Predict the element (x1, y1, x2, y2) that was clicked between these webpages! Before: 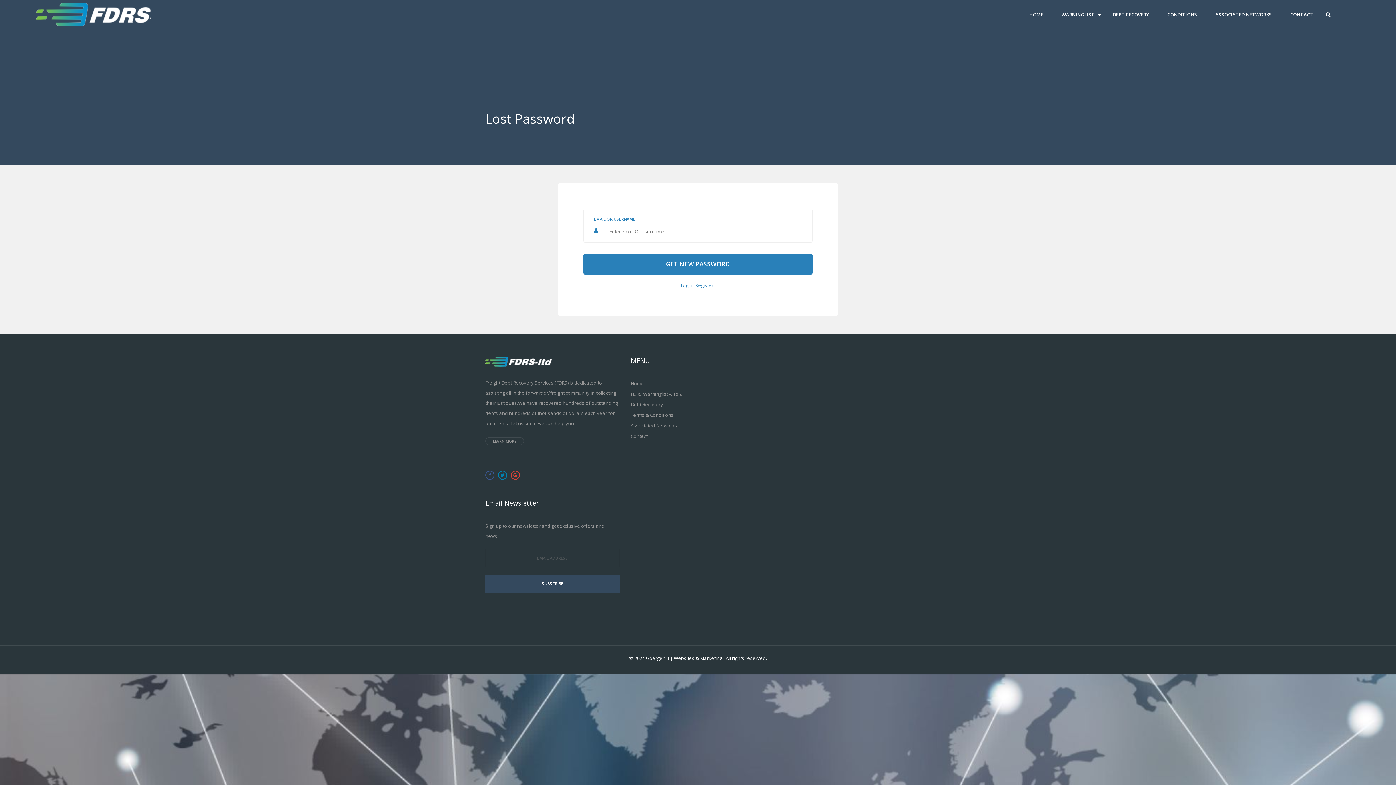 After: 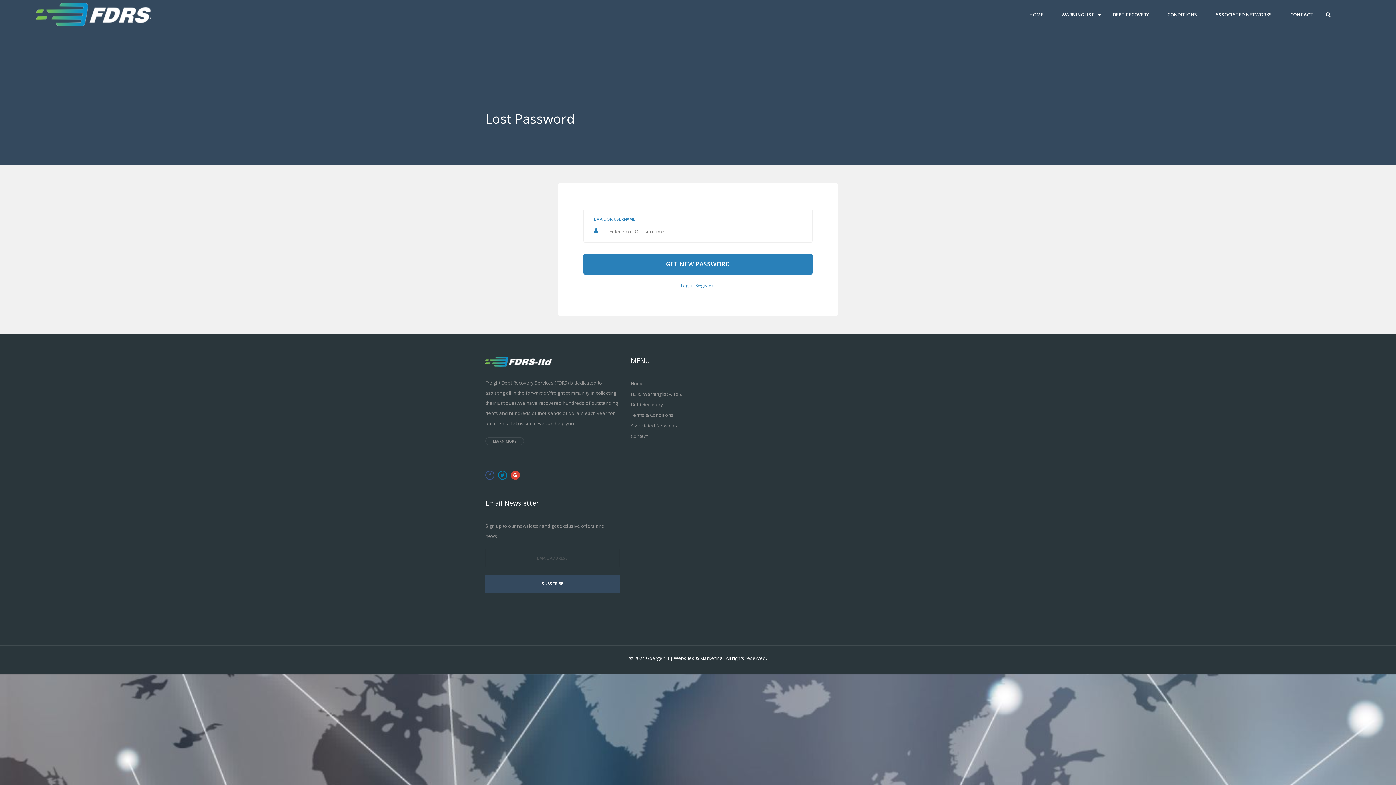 Action: bbox: (510, 470, 520, 479)